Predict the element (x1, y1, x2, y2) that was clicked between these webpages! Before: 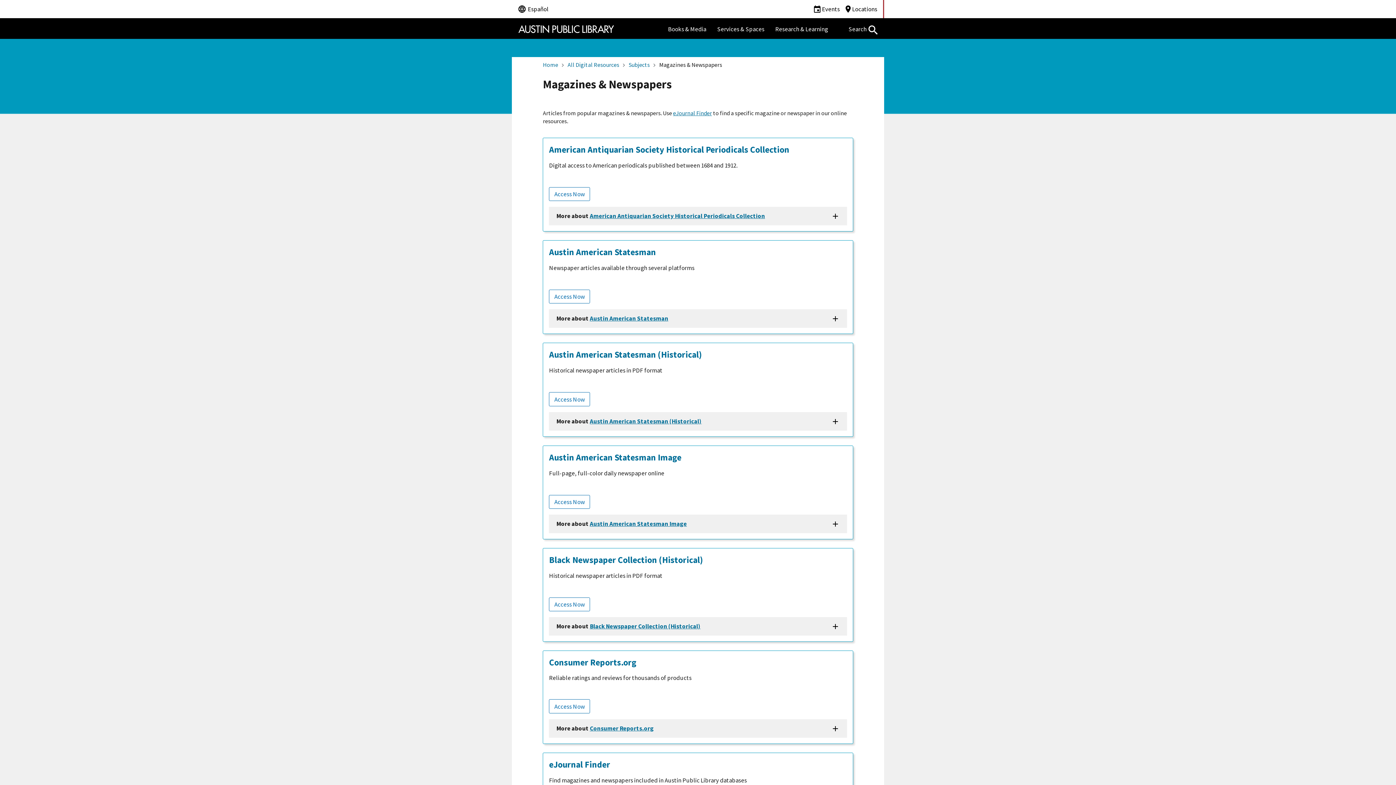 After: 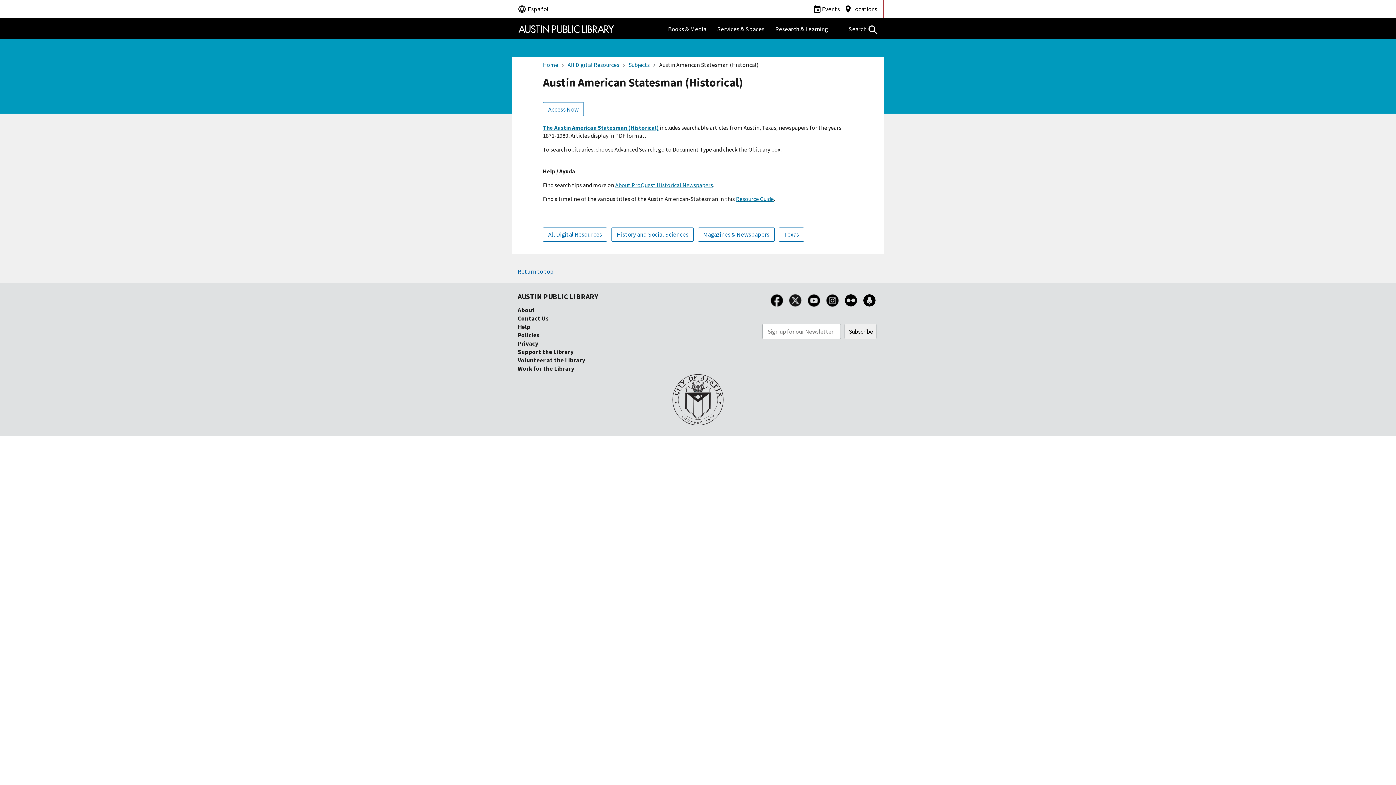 Action: bbox: (589, 417, 701, 425) label: Austin American Statesman (Historical)